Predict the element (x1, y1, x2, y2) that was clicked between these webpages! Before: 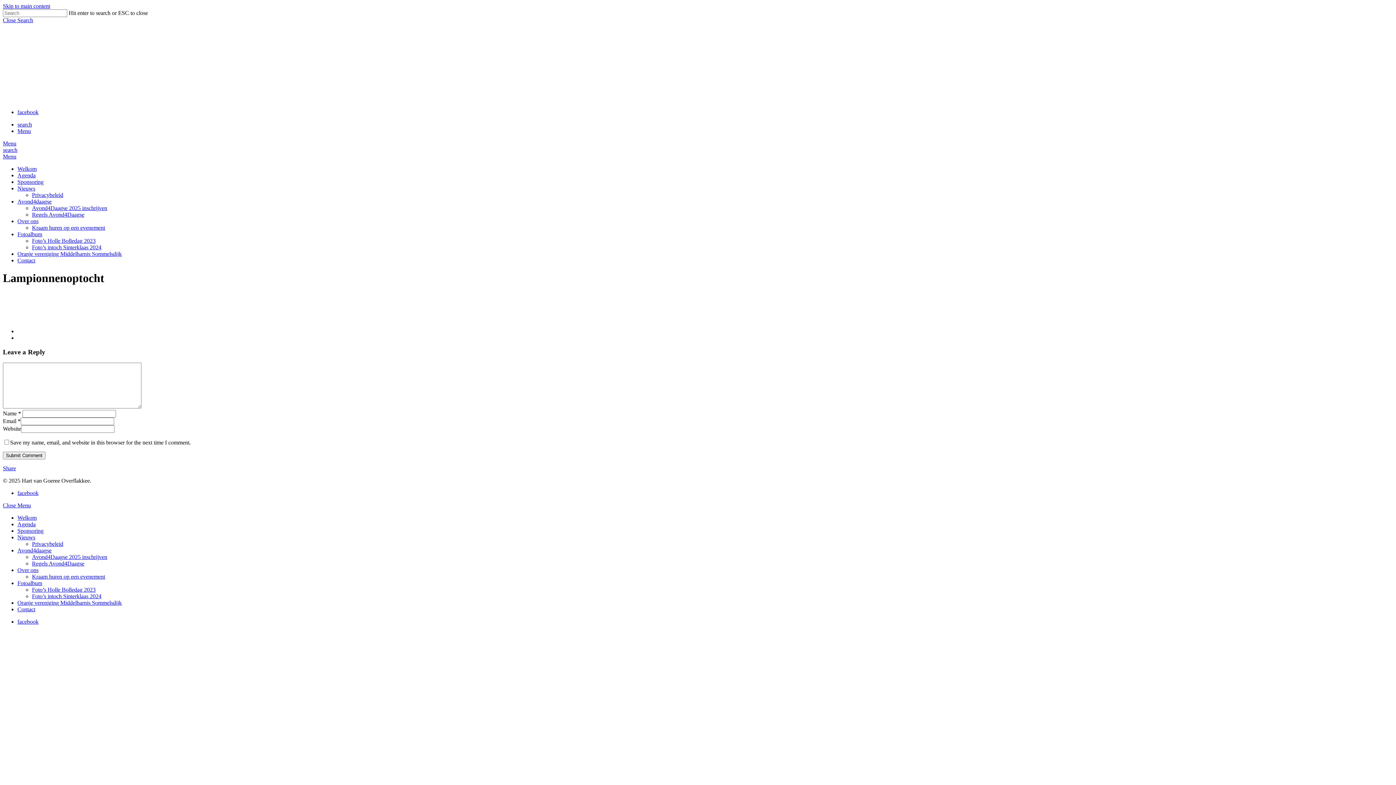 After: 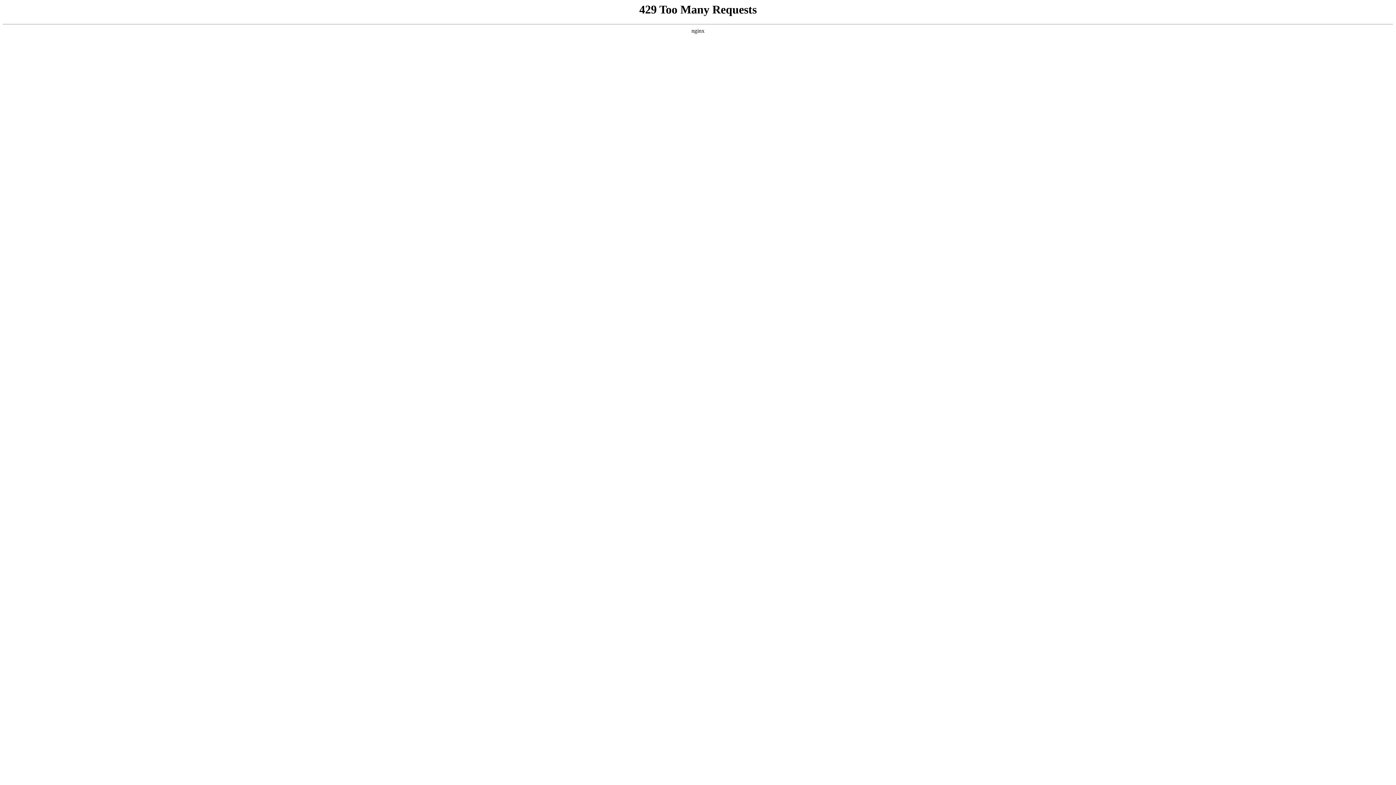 Action: bbox: (17, 600, 121, 606) label: Oranje vereniging Middelharnis Sommelsdijk